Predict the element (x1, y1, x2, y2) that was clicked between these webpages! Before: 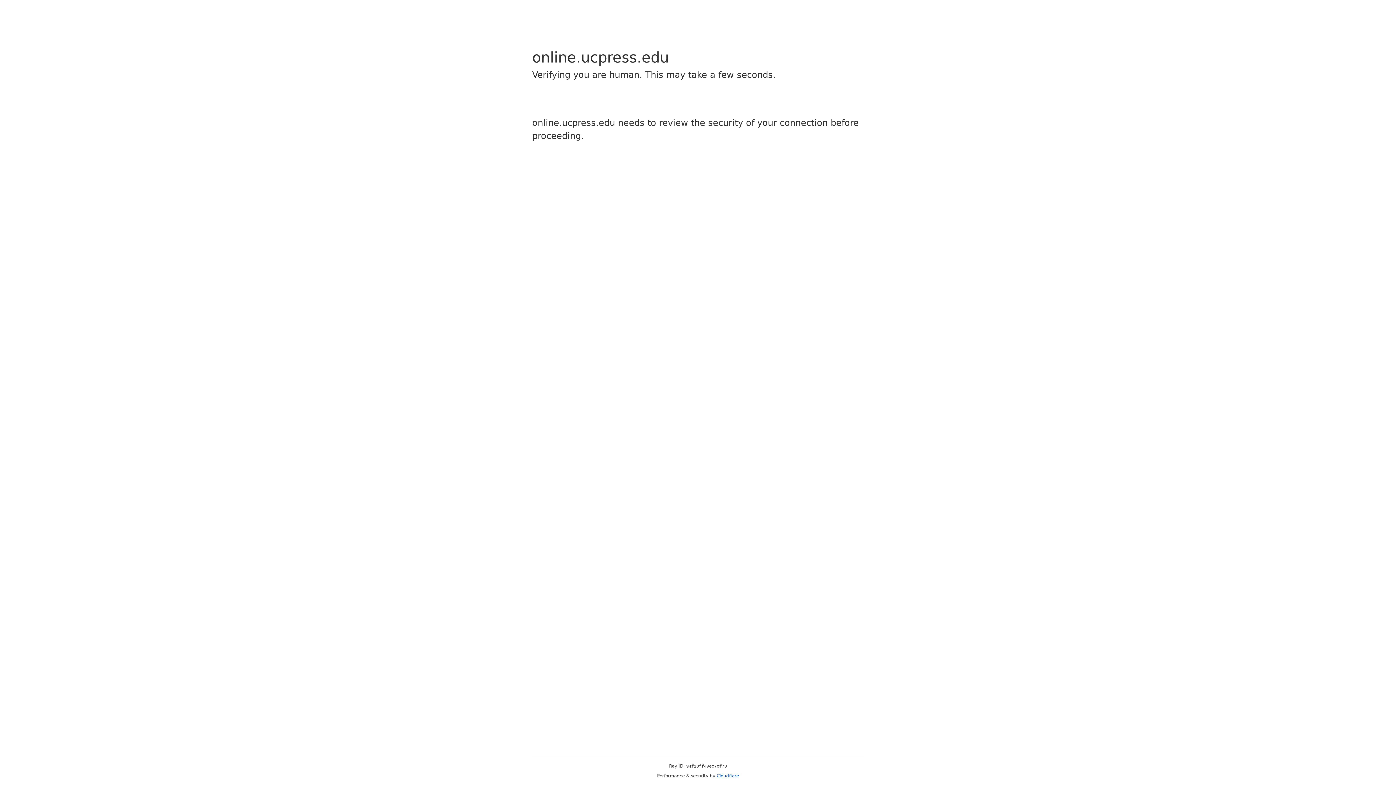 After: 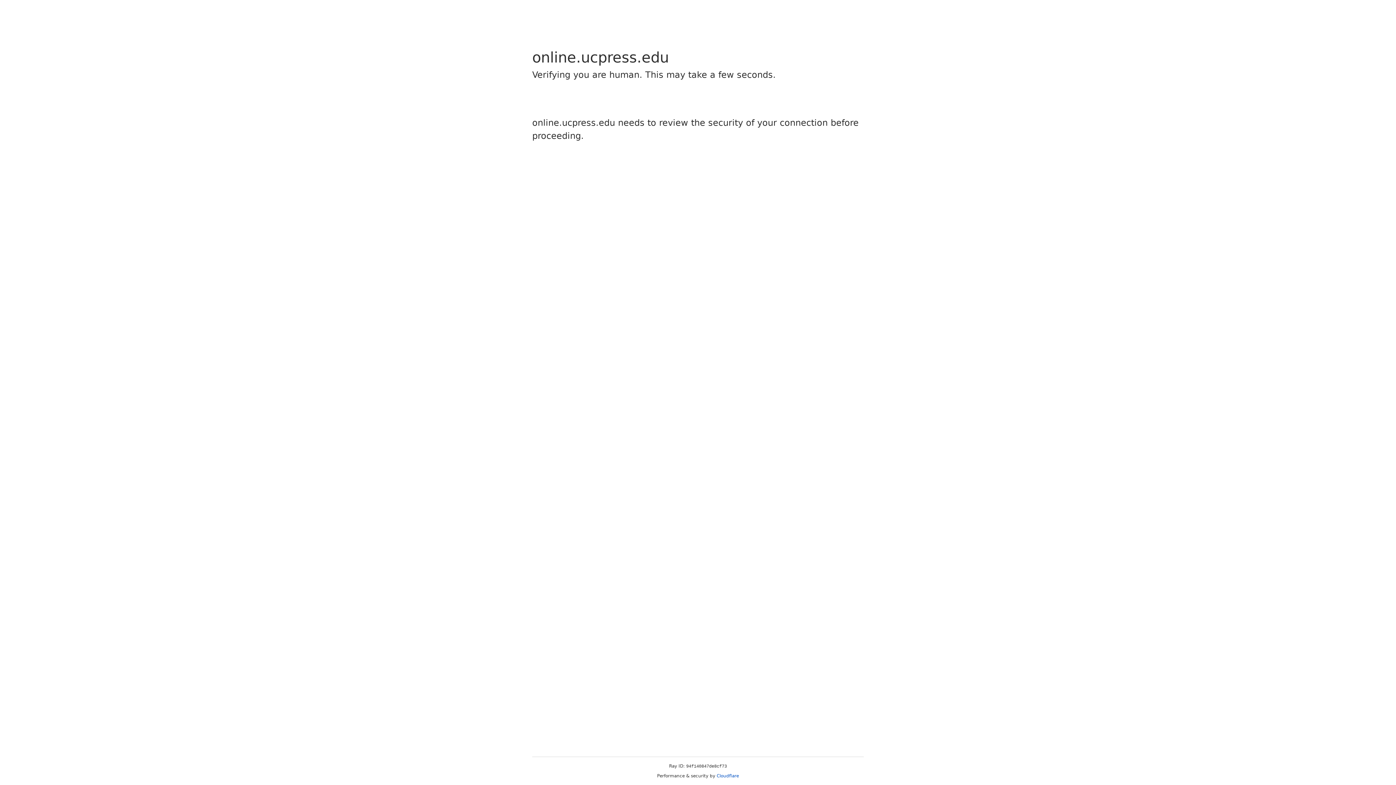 Action: label: Cloudflare bbox: (716, 773, 739, 778)